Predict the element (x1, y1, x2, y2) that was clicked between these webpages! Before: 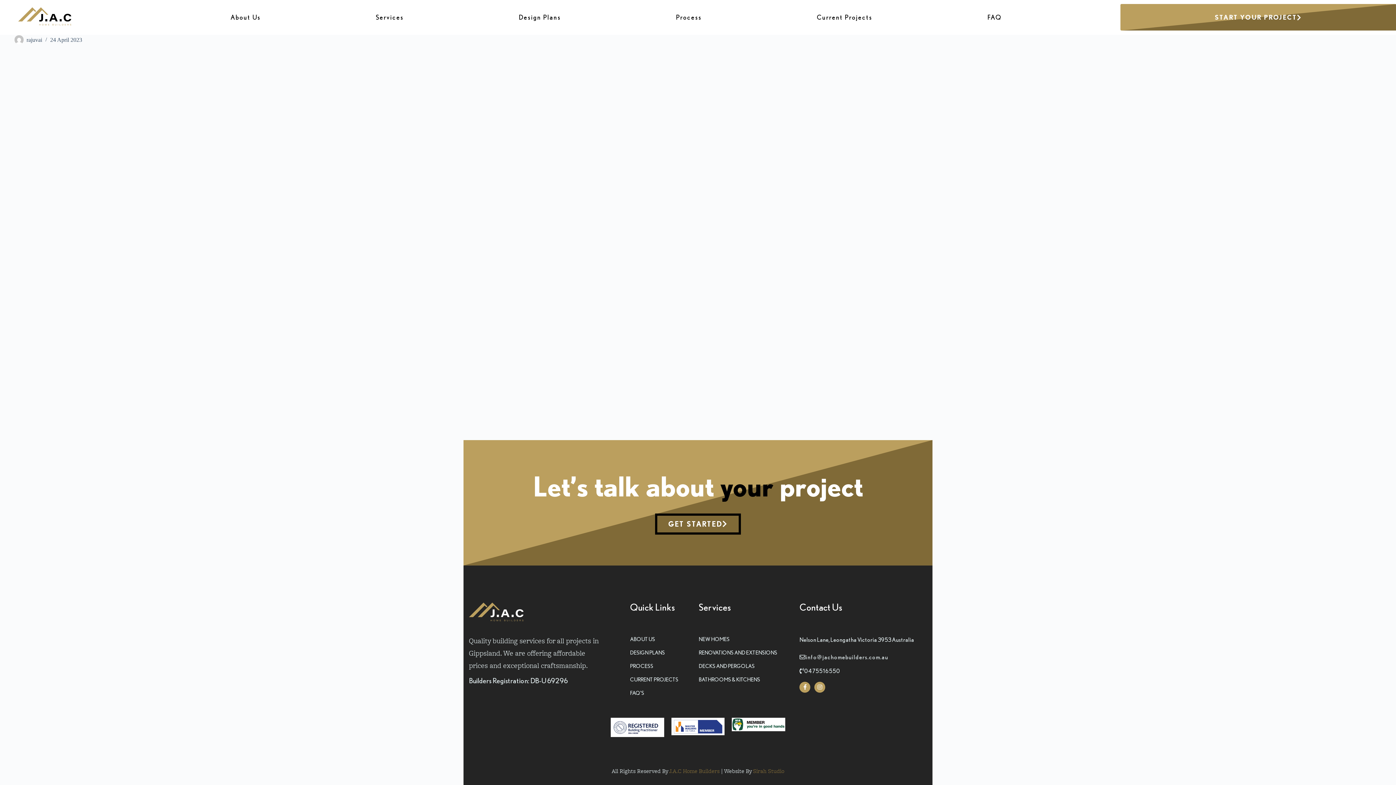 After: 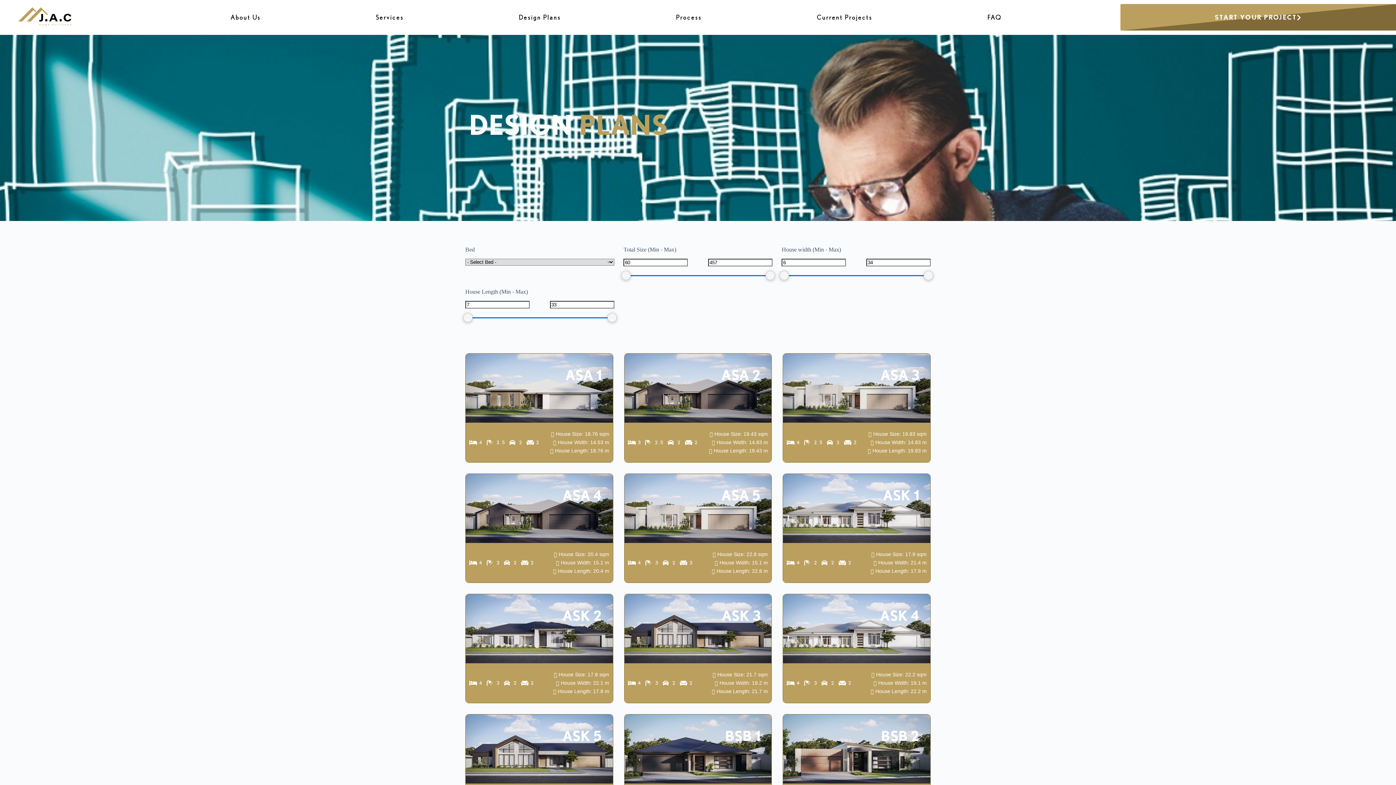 Action: label: DESIGN PLANS bbox: (630, 646, 691, 659)